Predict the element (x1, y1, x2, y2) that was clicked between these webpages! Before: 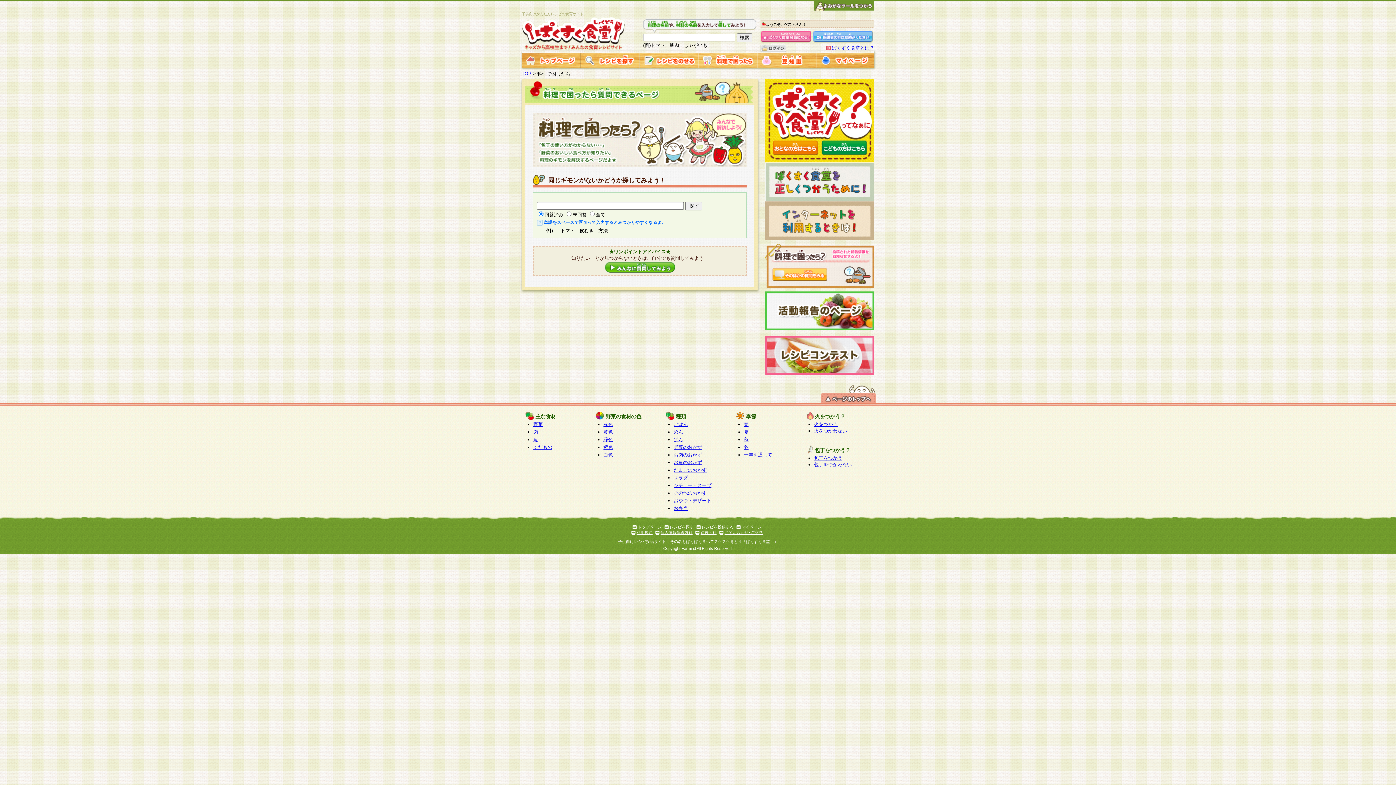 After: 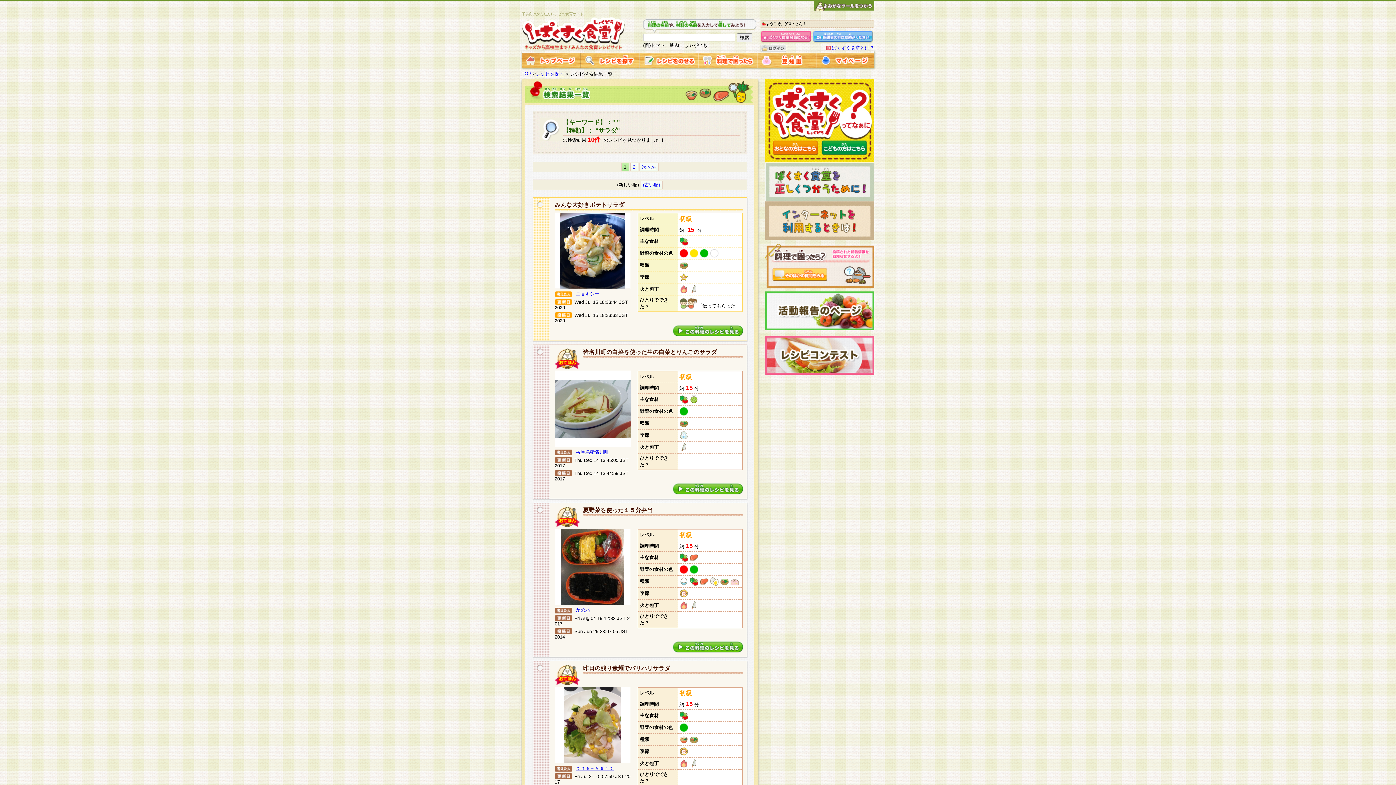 Action: label: サラダ bbox: (673, 475, 688, 480)